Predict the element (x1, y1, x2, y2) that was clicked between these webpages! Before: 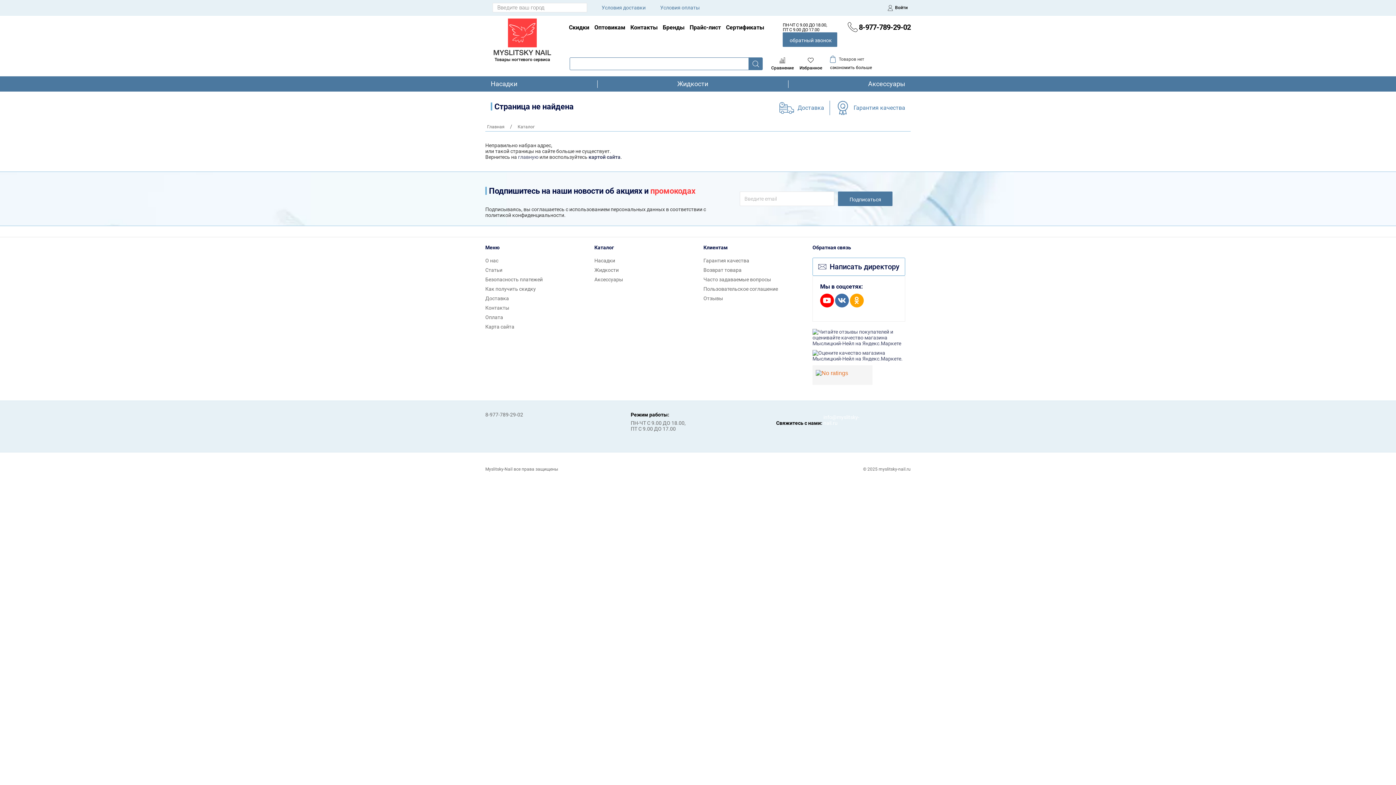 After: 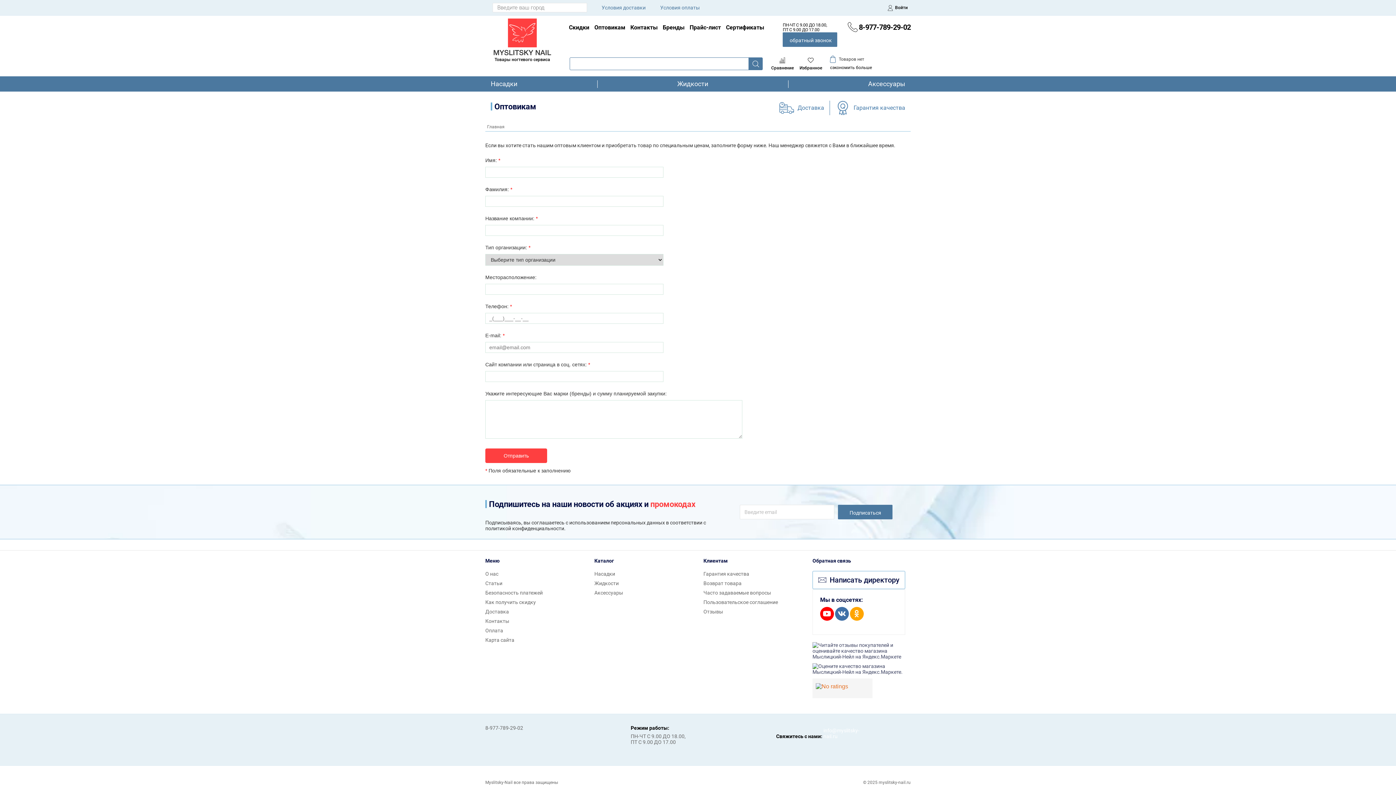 Action: label: Оптовикам bbox: (594, 24, 625, 30)